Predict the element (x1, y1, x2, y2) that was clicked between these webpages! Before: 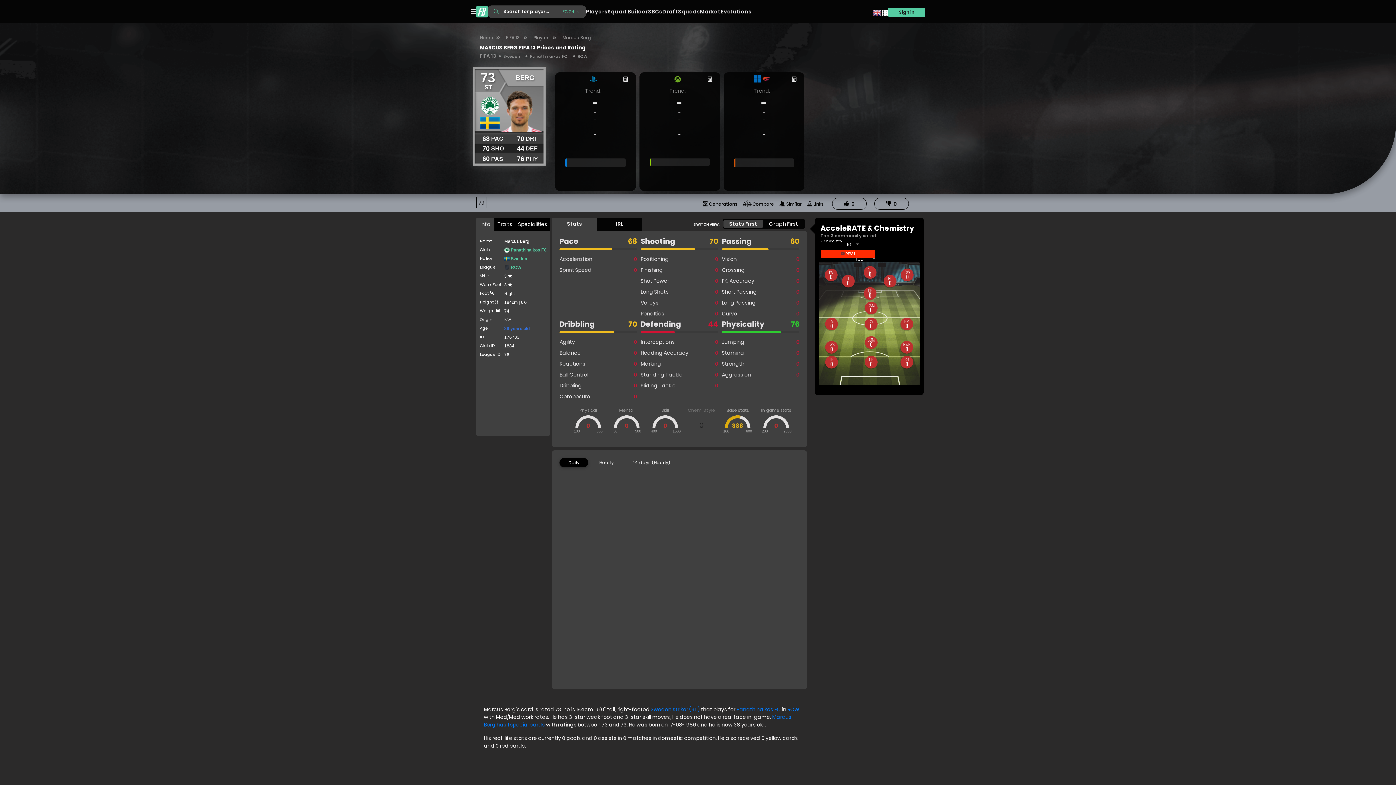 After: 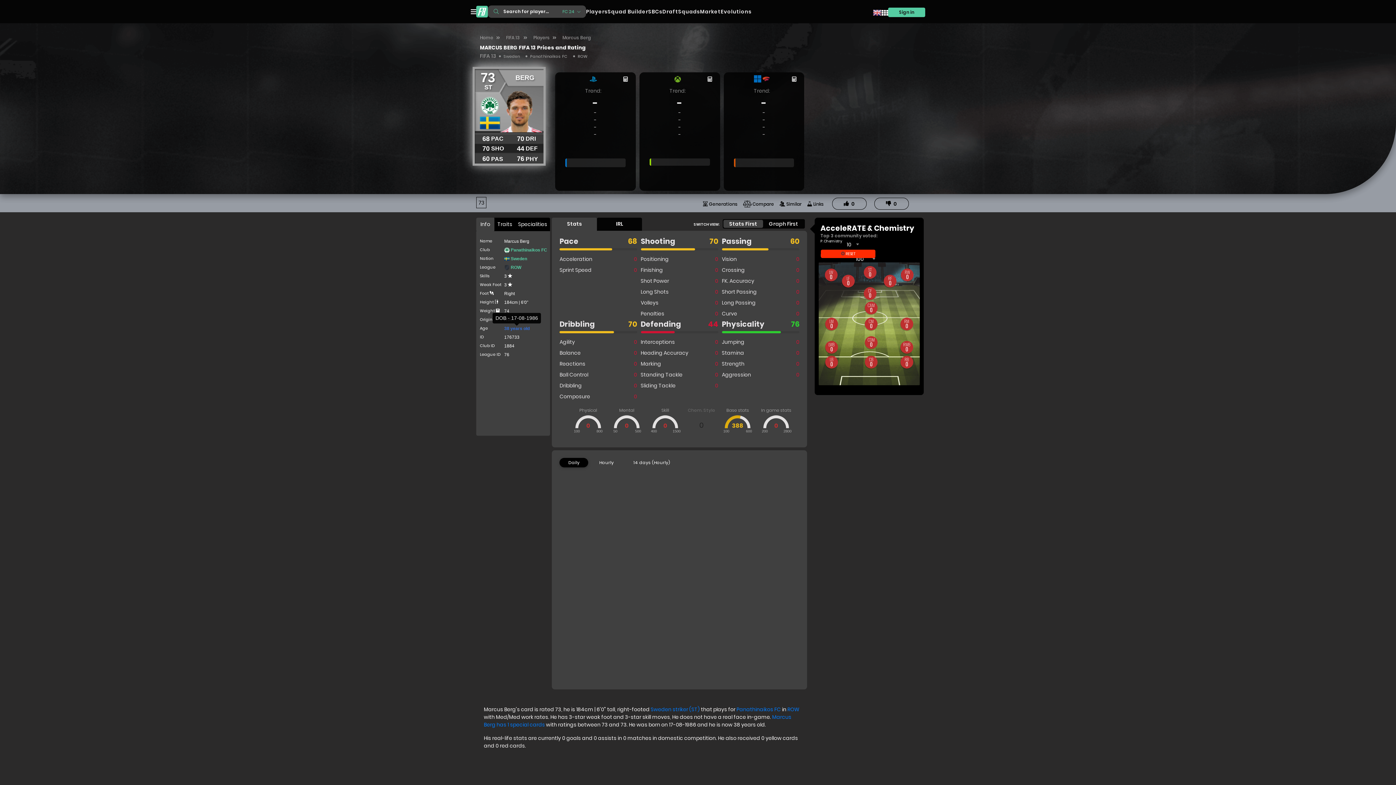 Action: bbox: (504, 326, 529, 331) label: 38 years old